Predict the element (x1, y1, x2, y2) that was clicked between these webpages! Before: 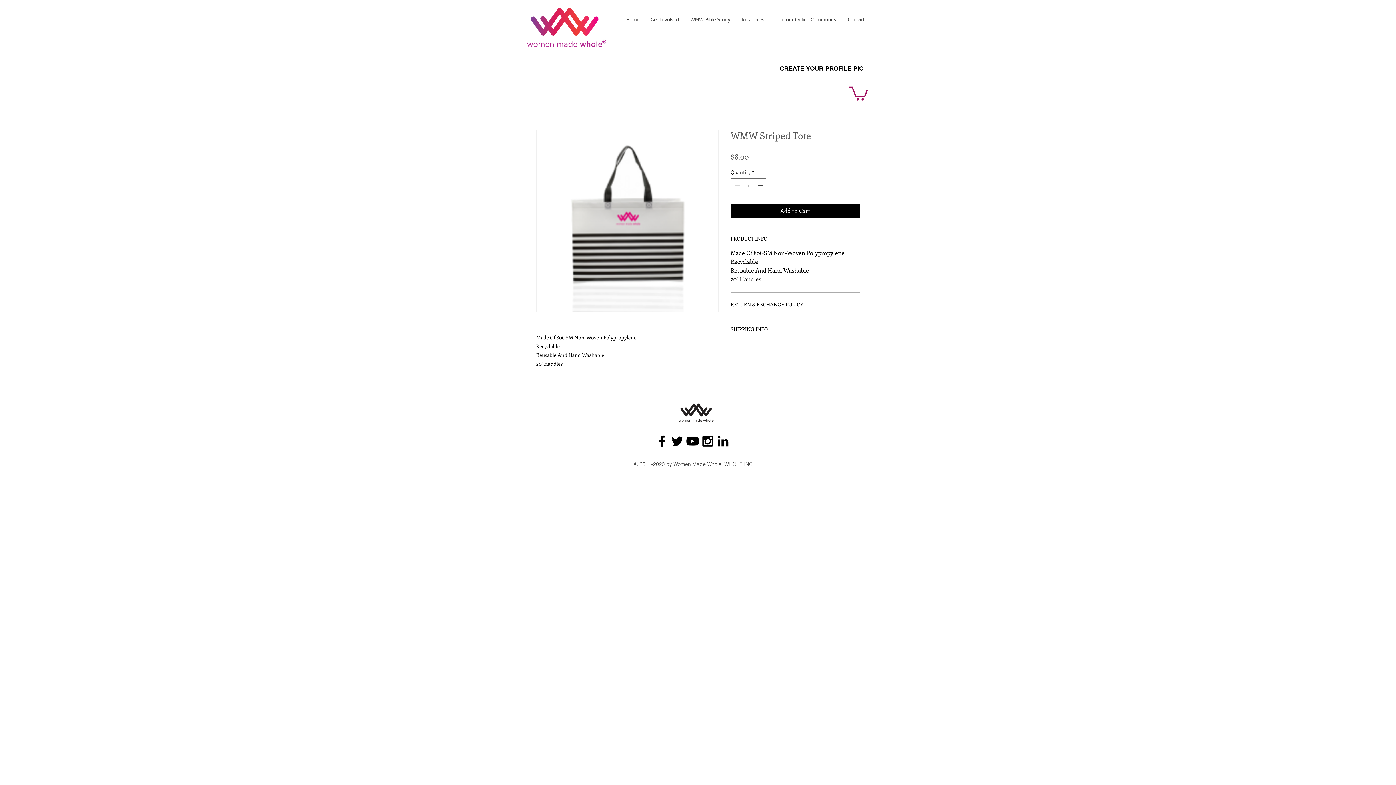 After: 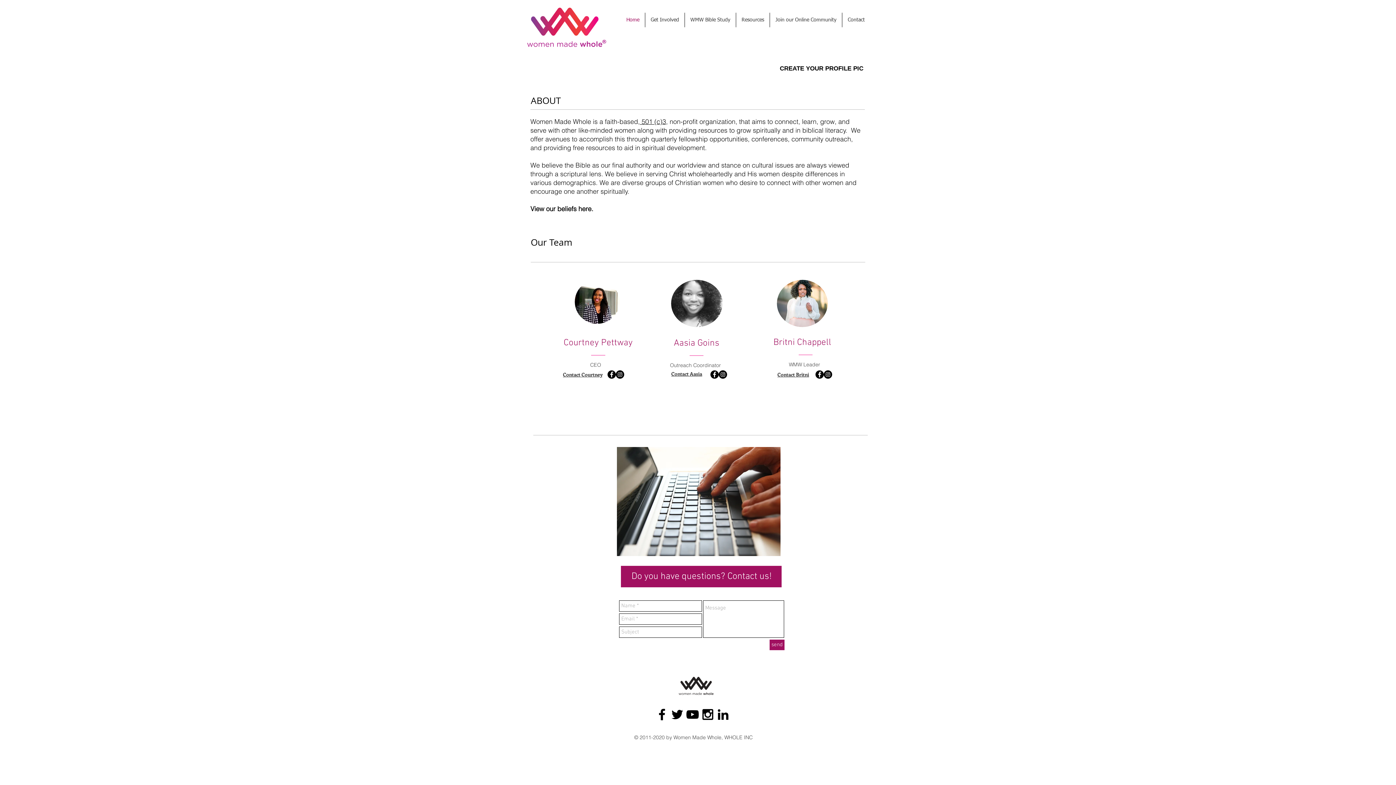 Action: label: Contact bbox: (842, 12, 870, 27)